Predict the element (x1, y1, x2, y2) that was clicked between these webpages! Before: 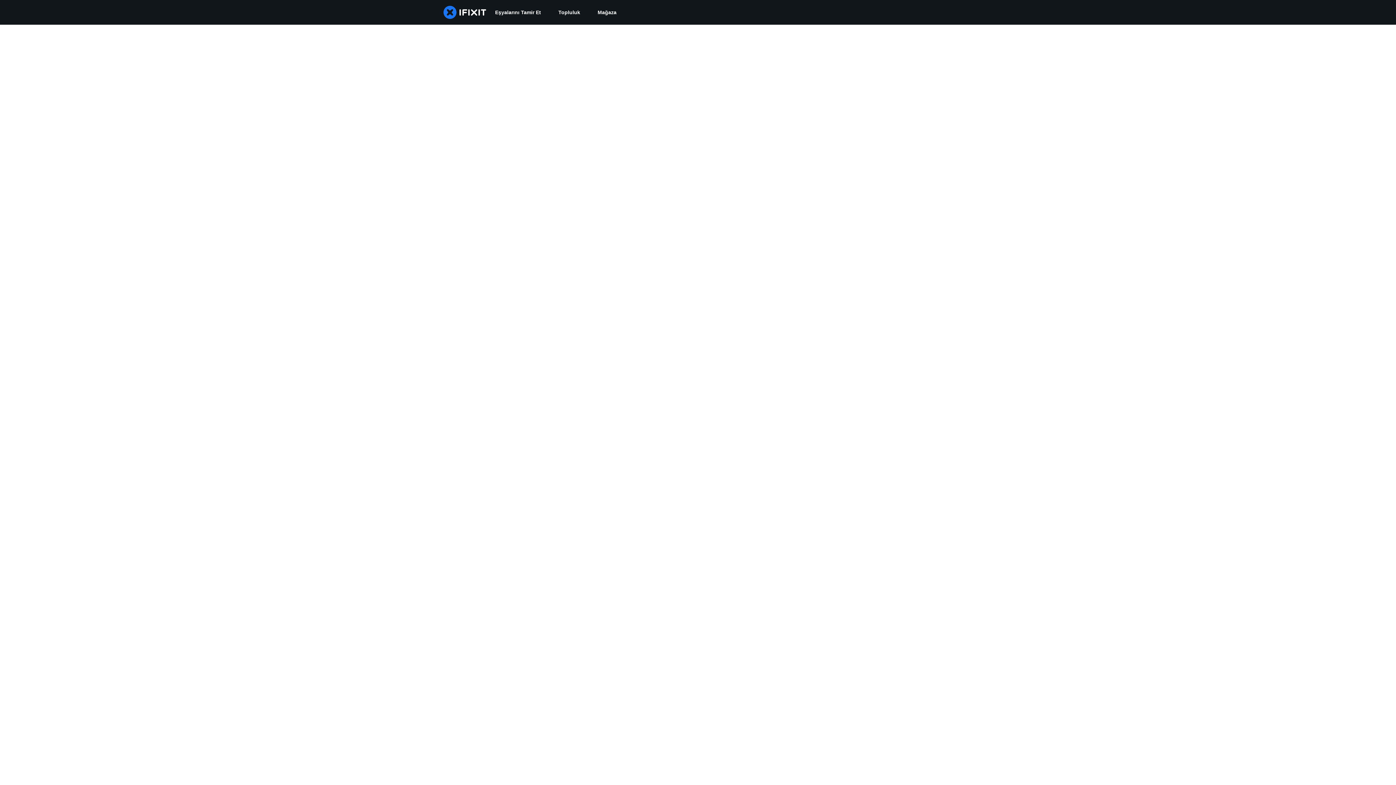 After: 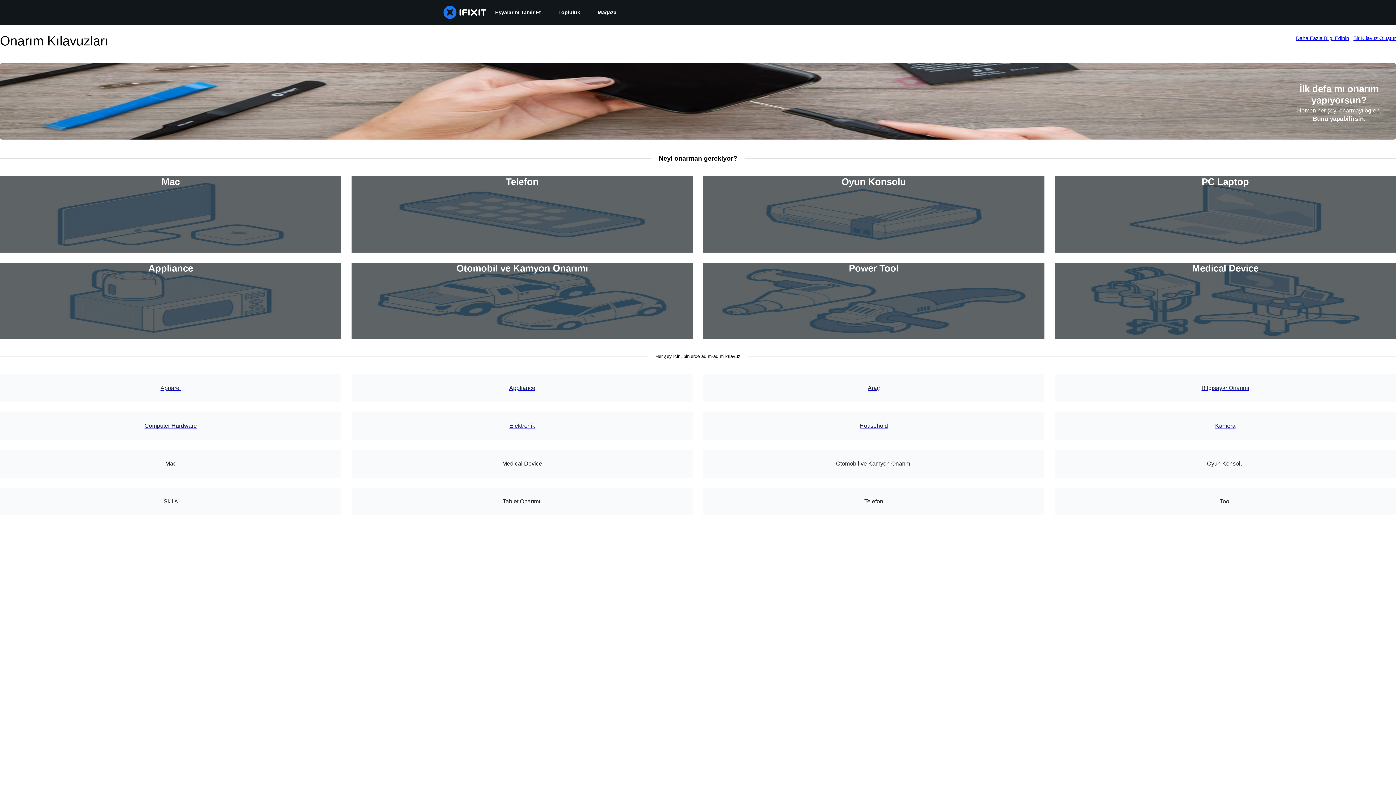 Action: label: Eşyalarını Tamir Et bbox: (486, 0, 549, 24)